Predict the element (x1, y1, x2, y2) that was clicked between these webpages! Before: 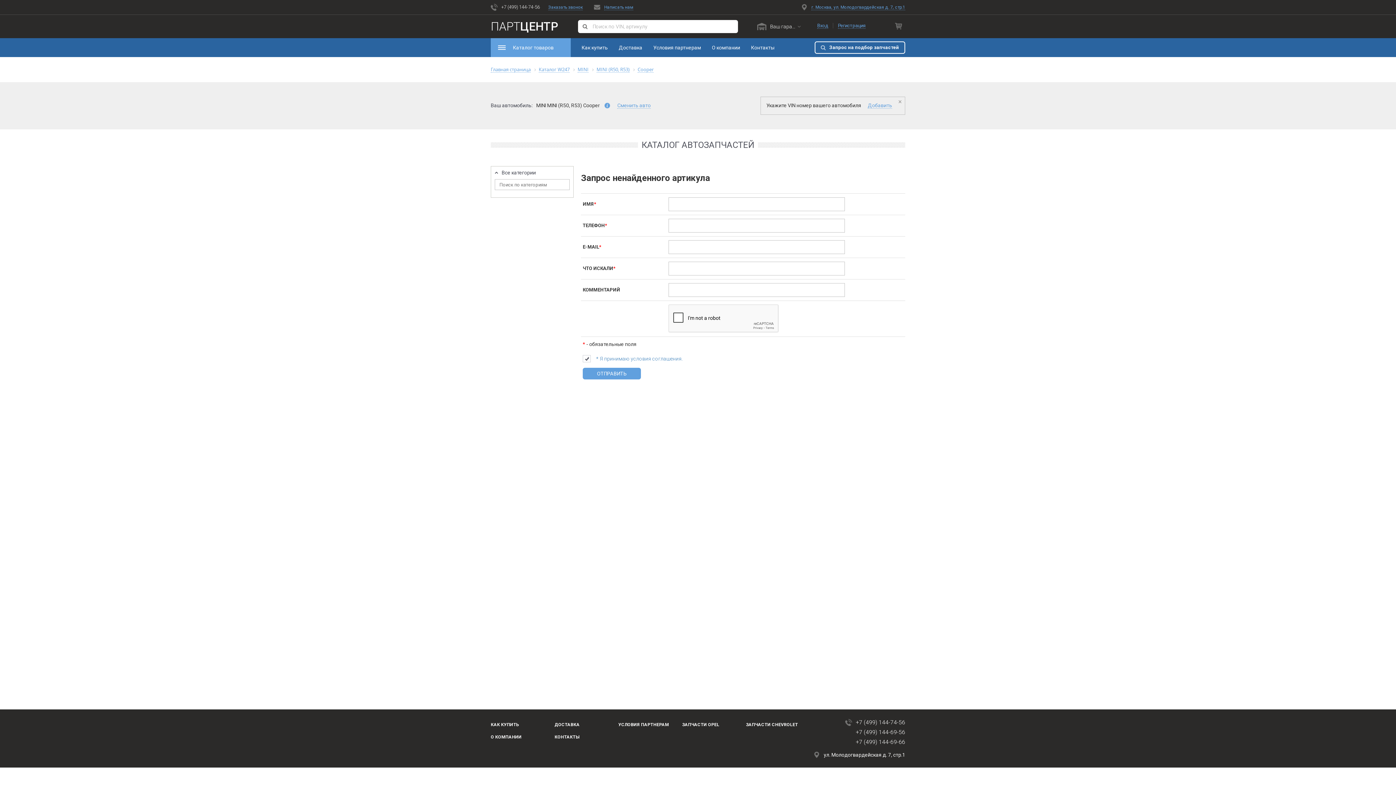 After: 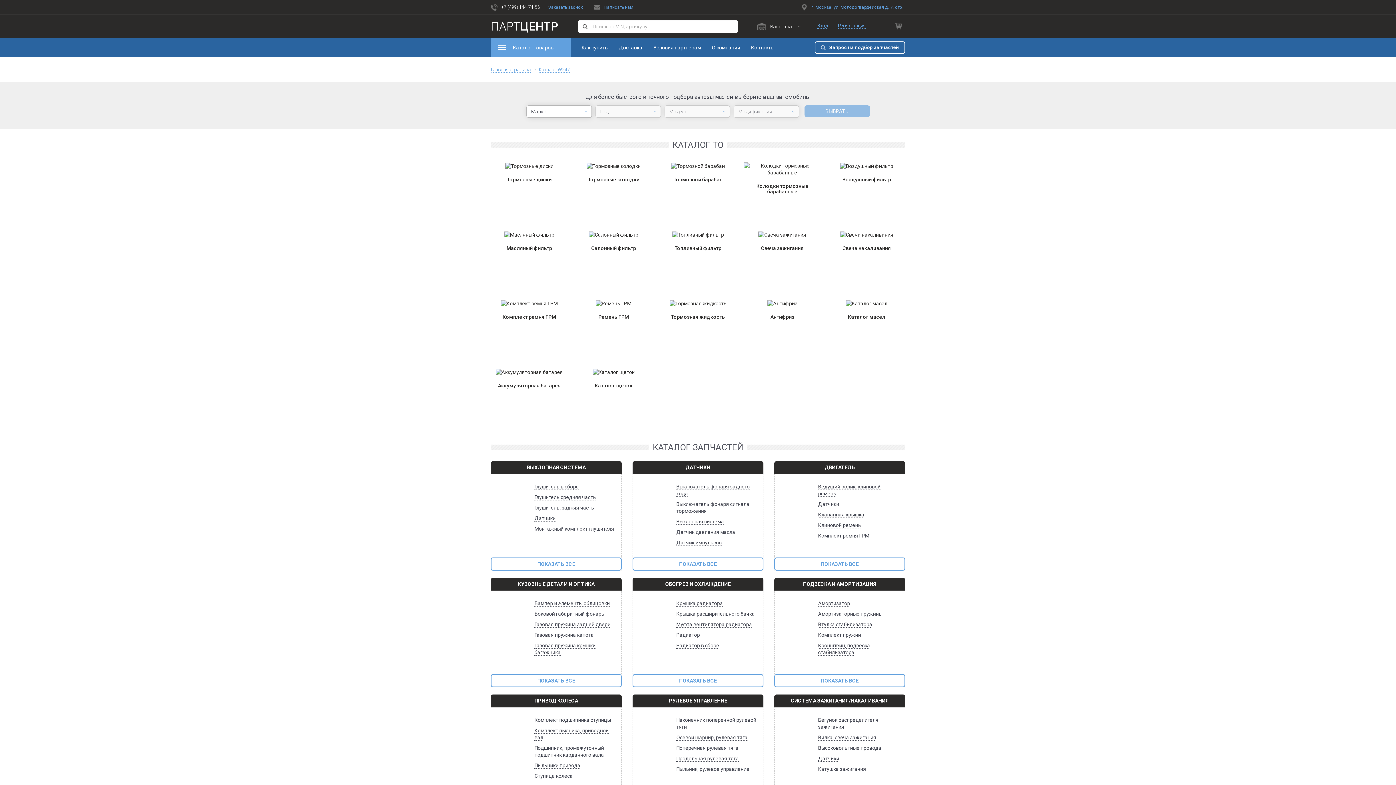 Action: label: Каталог W247 bbox: (538, 66, 569, 72)